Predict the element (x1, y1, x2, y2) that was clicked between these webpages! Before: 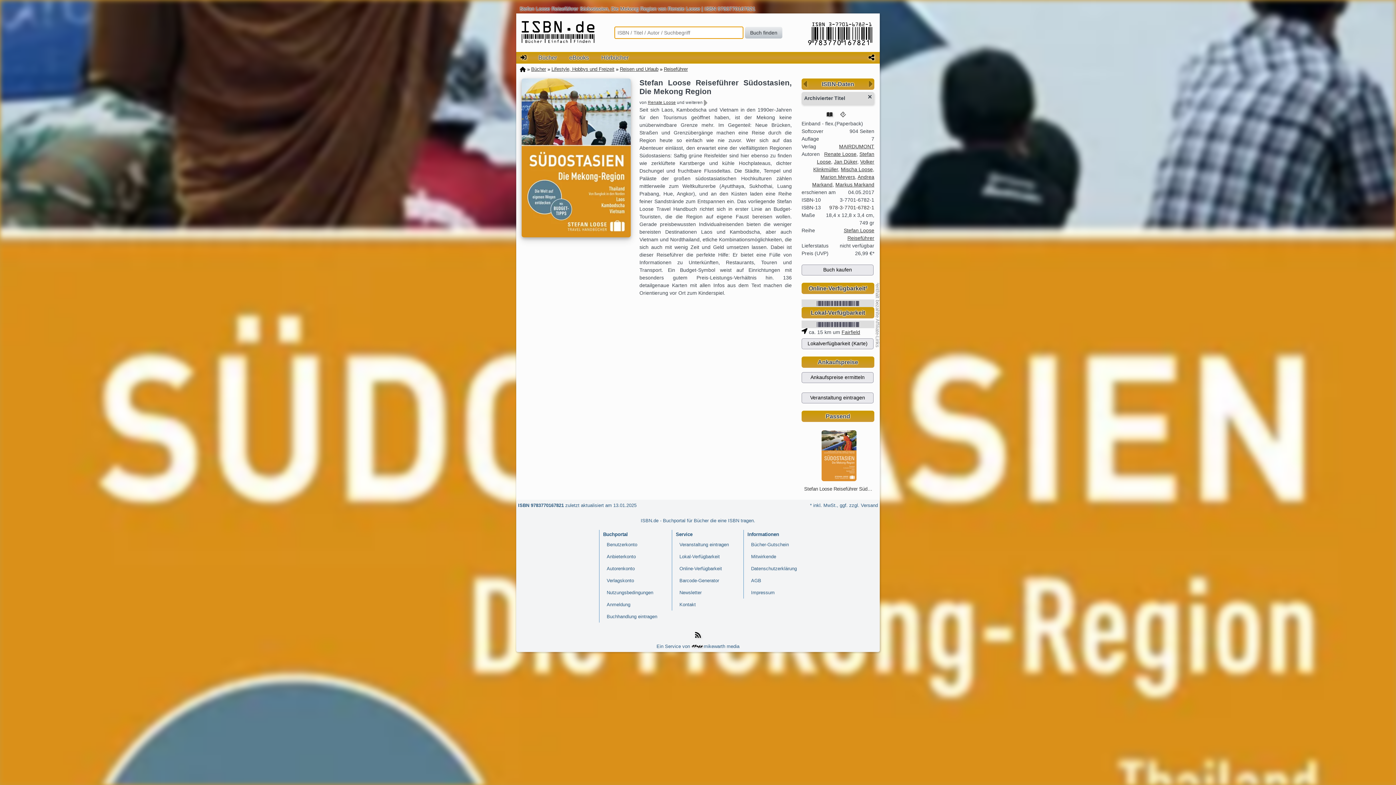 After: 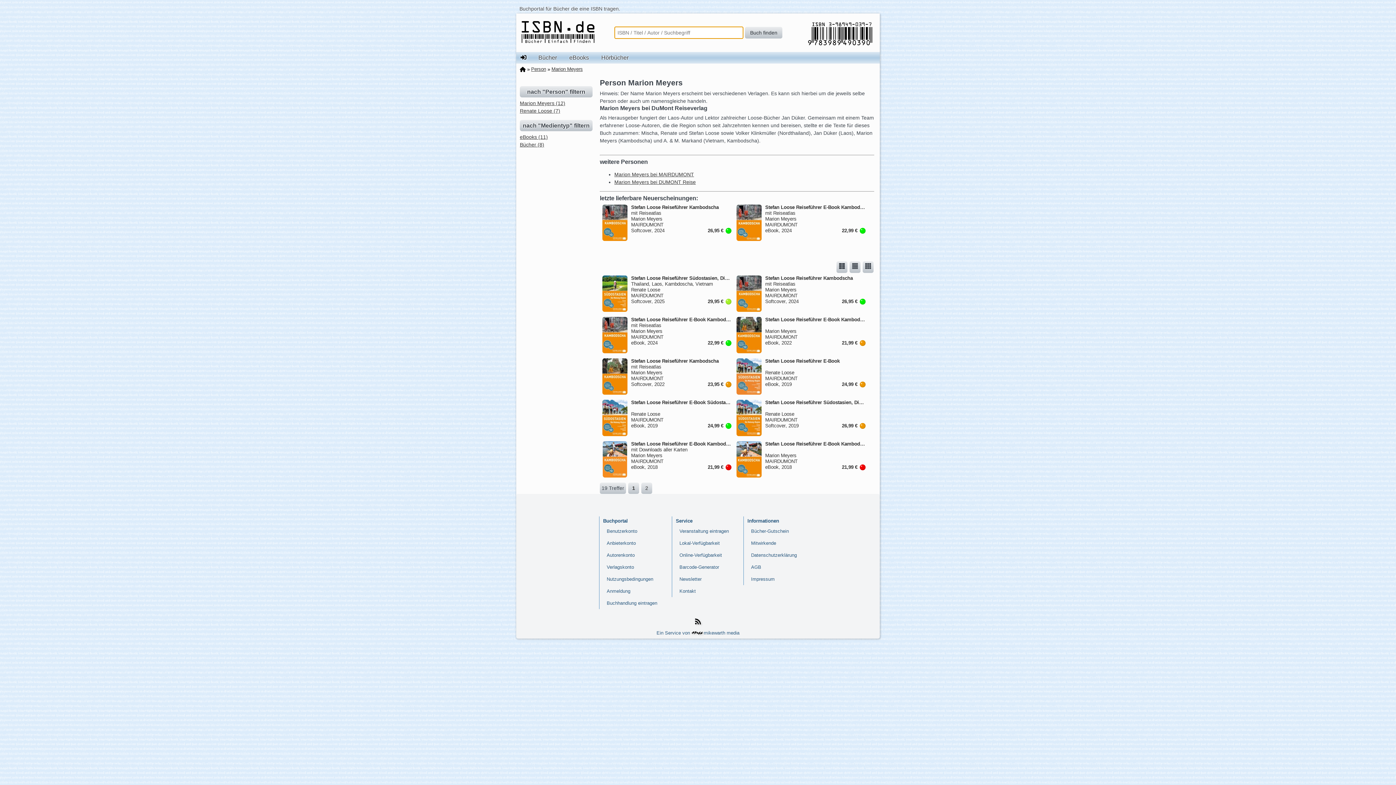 Action: bbox: (820, 174, 855, 180) label: Marion Meyers